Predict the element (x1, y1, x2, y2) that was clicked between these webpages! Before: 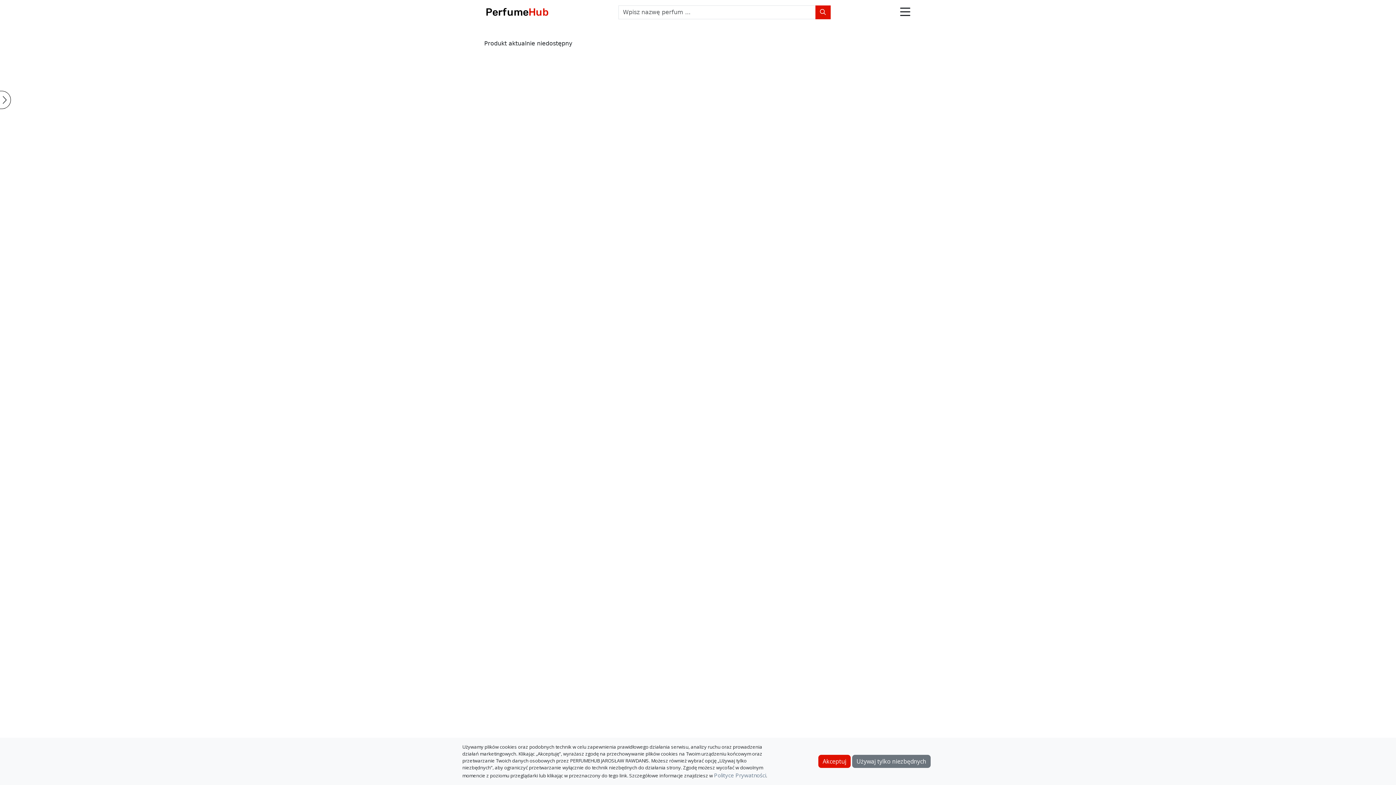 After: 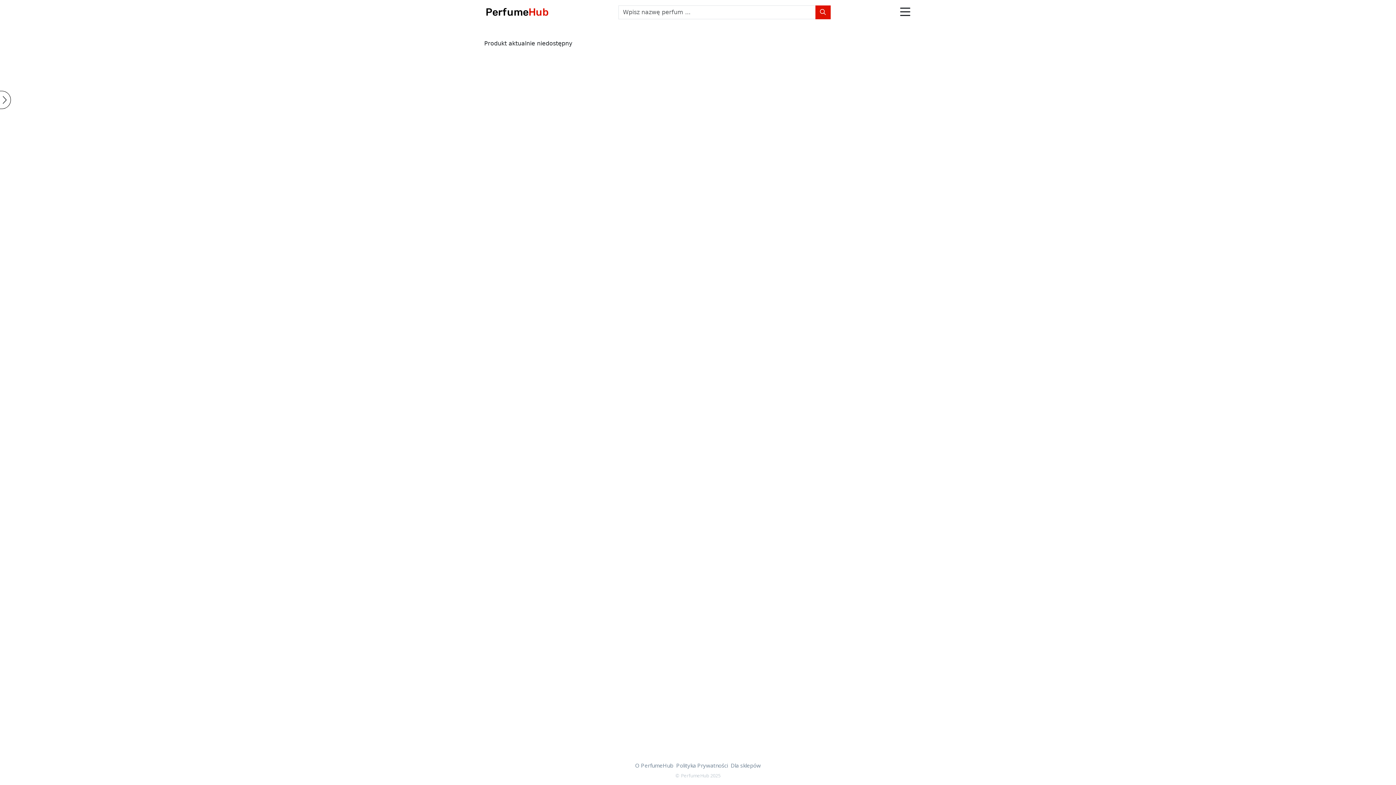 Action: bbox: (818, 755, 850, 768) label: Akceptuj